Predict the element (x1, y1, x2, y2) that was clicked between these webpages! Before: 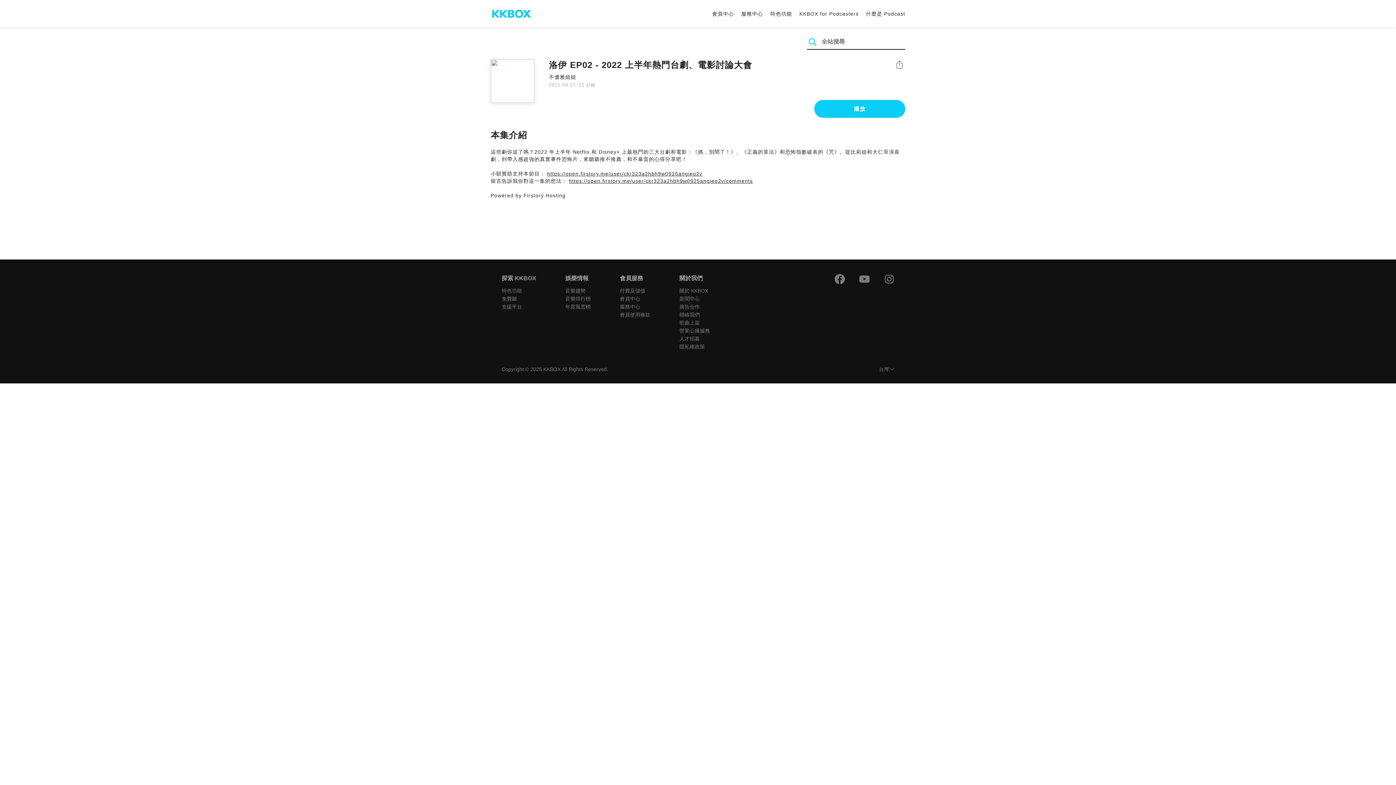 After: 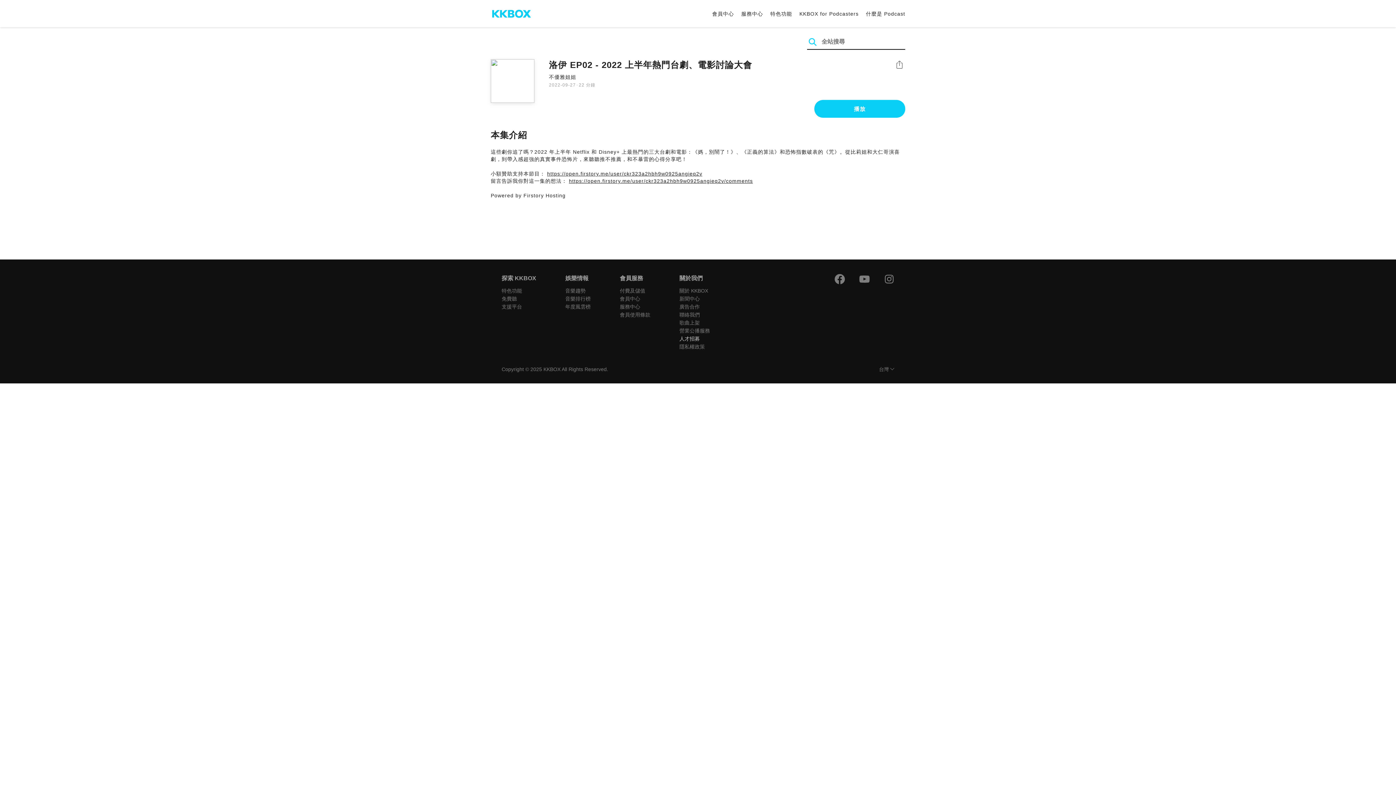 Action: label: 人才招募 bbox: (679, 336, 700, 341)